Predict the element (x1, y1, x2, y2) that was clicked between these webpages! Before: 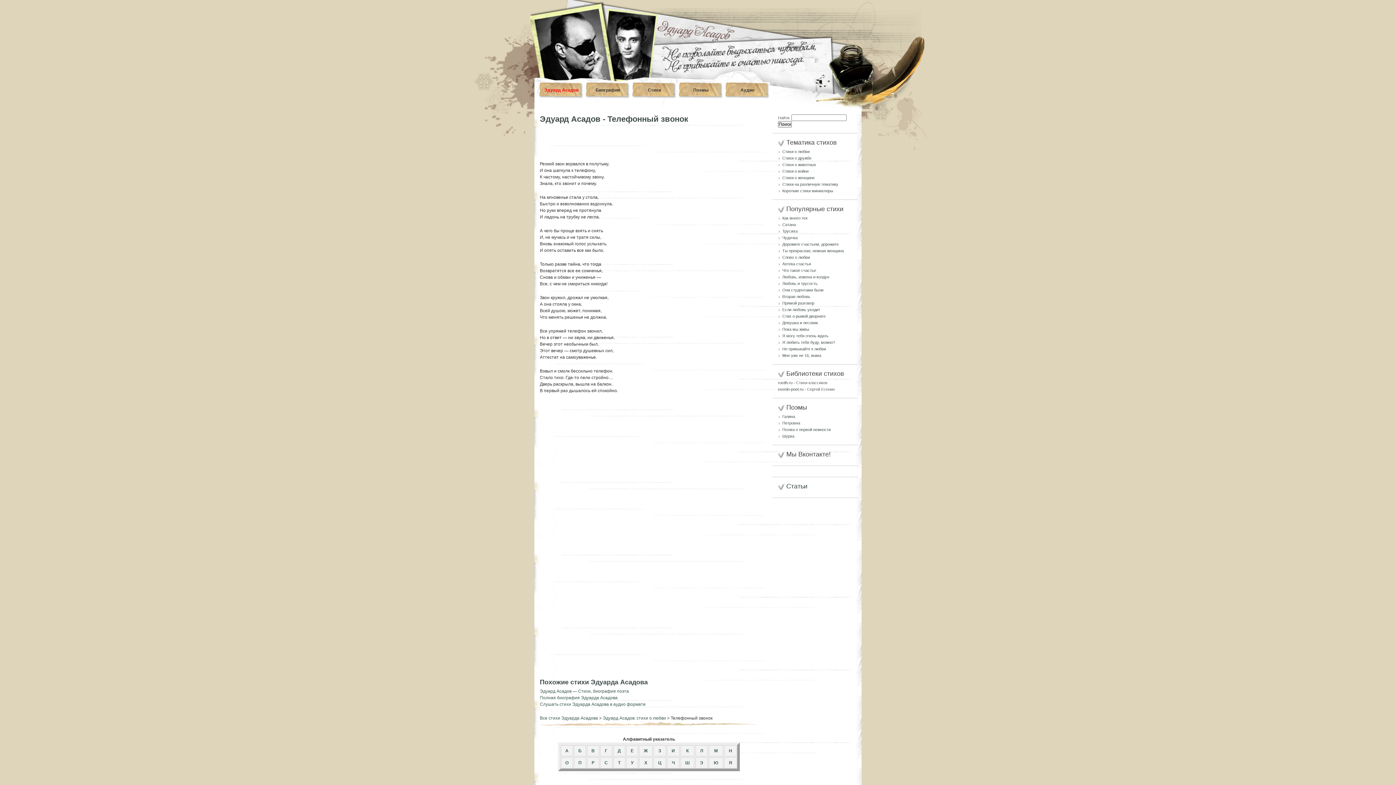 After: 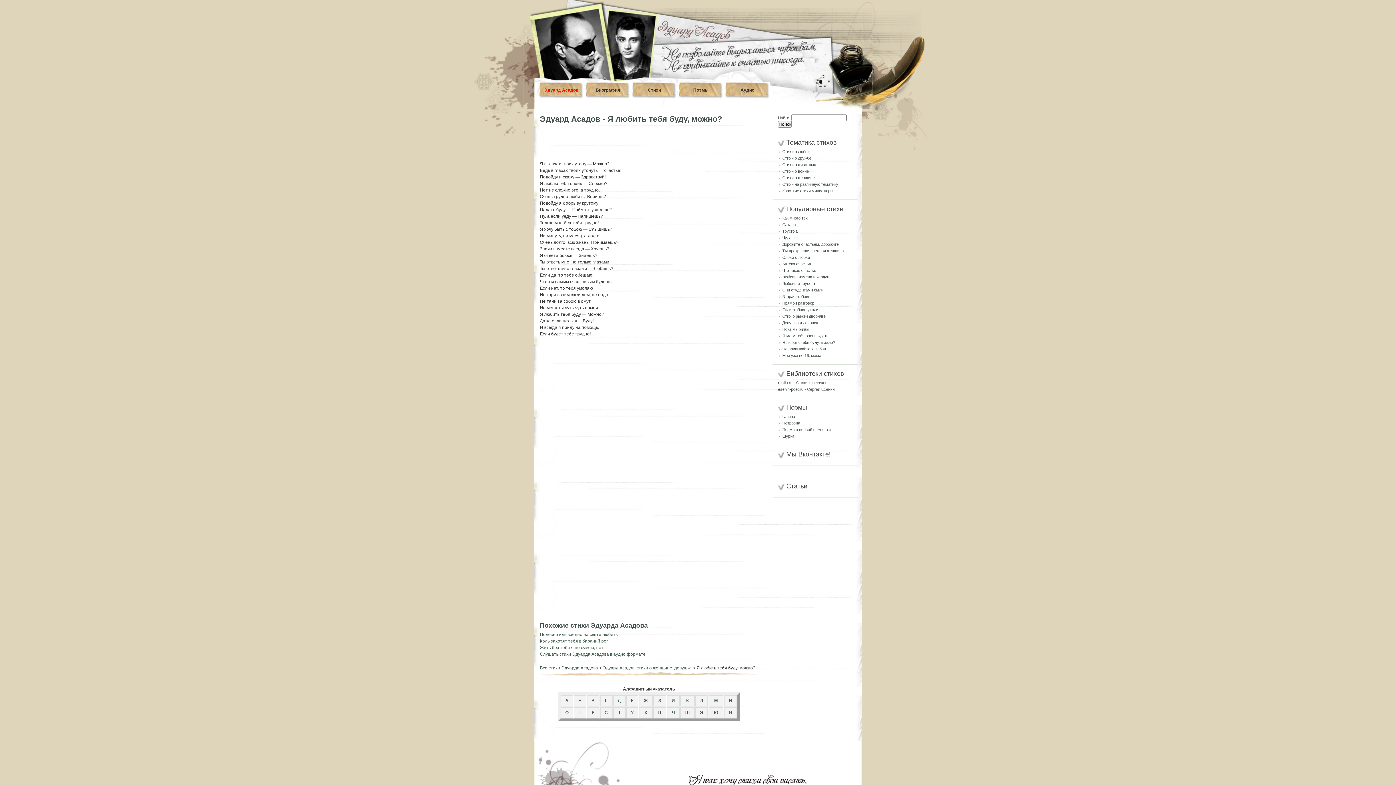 Action: bbox: (782, 340, 835, 344) label: Я любить тебя буду, можно?